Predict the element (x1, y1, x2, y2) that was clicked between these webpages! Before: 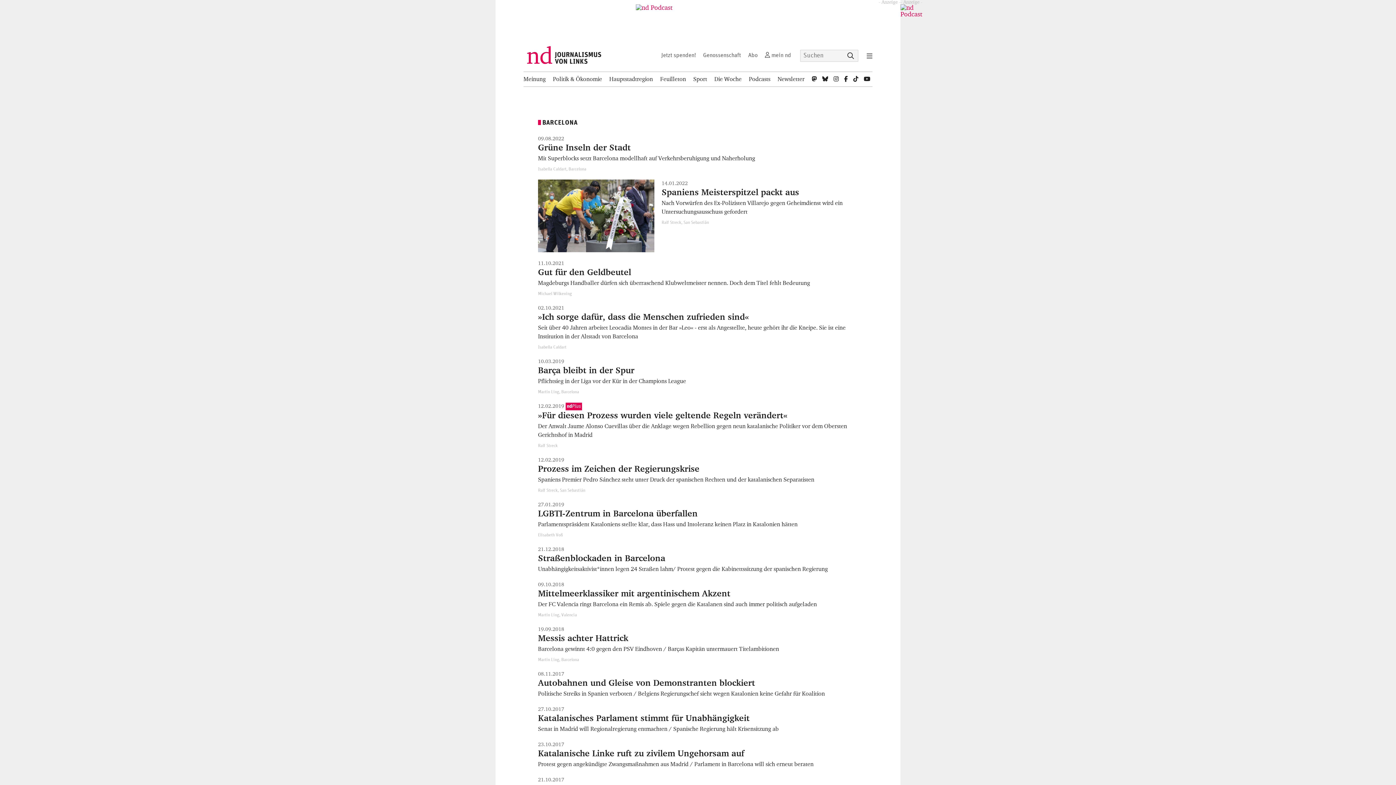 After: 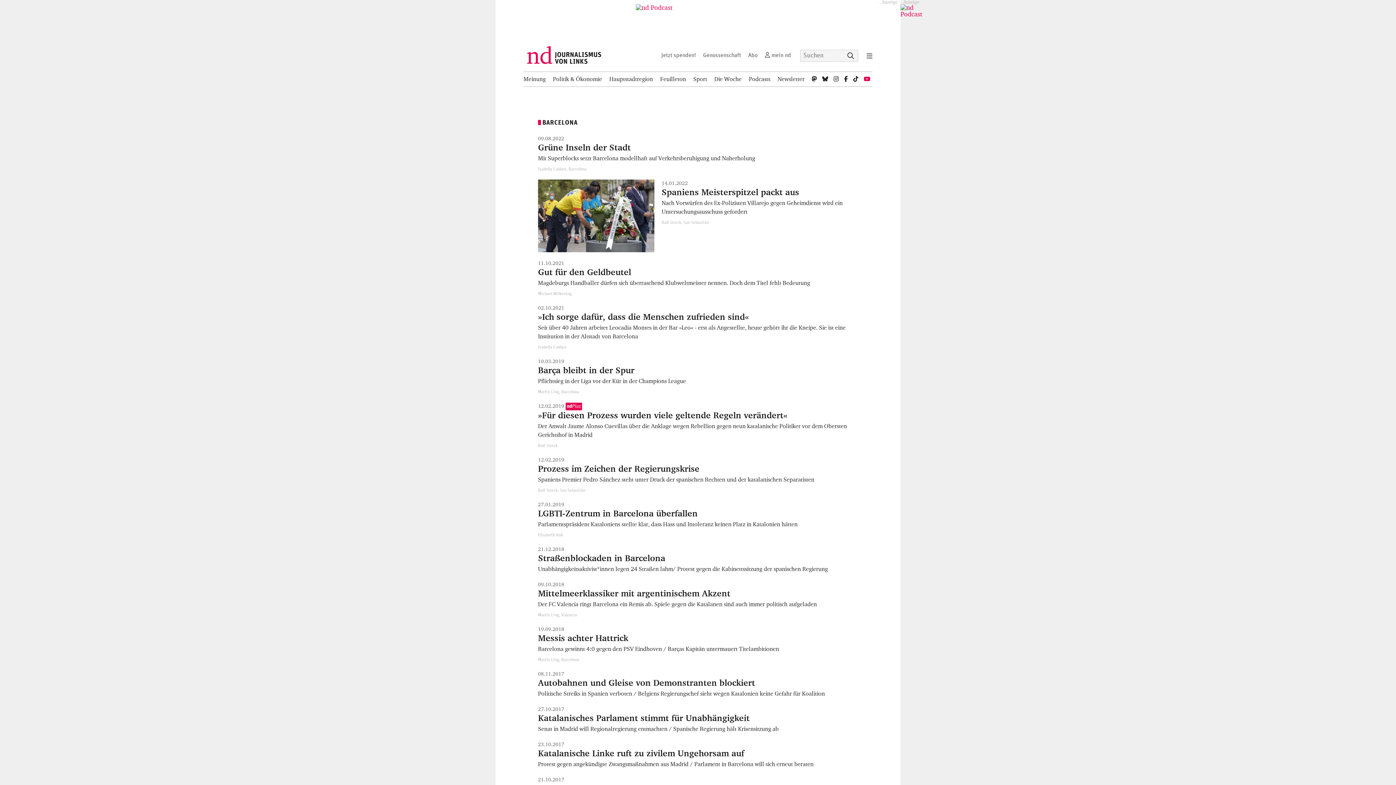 Action: label: nd bei Youtube bbox: (864, 72, 870, 86)